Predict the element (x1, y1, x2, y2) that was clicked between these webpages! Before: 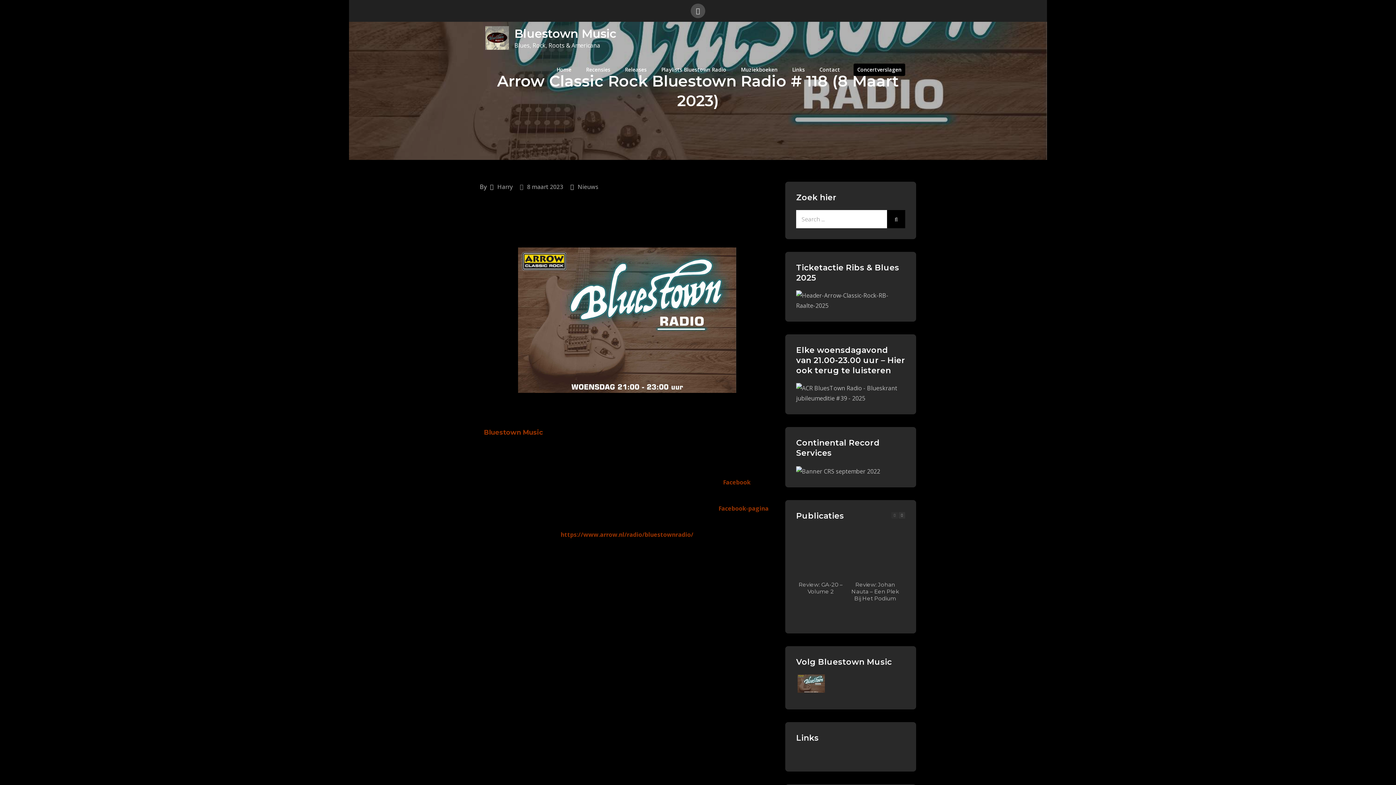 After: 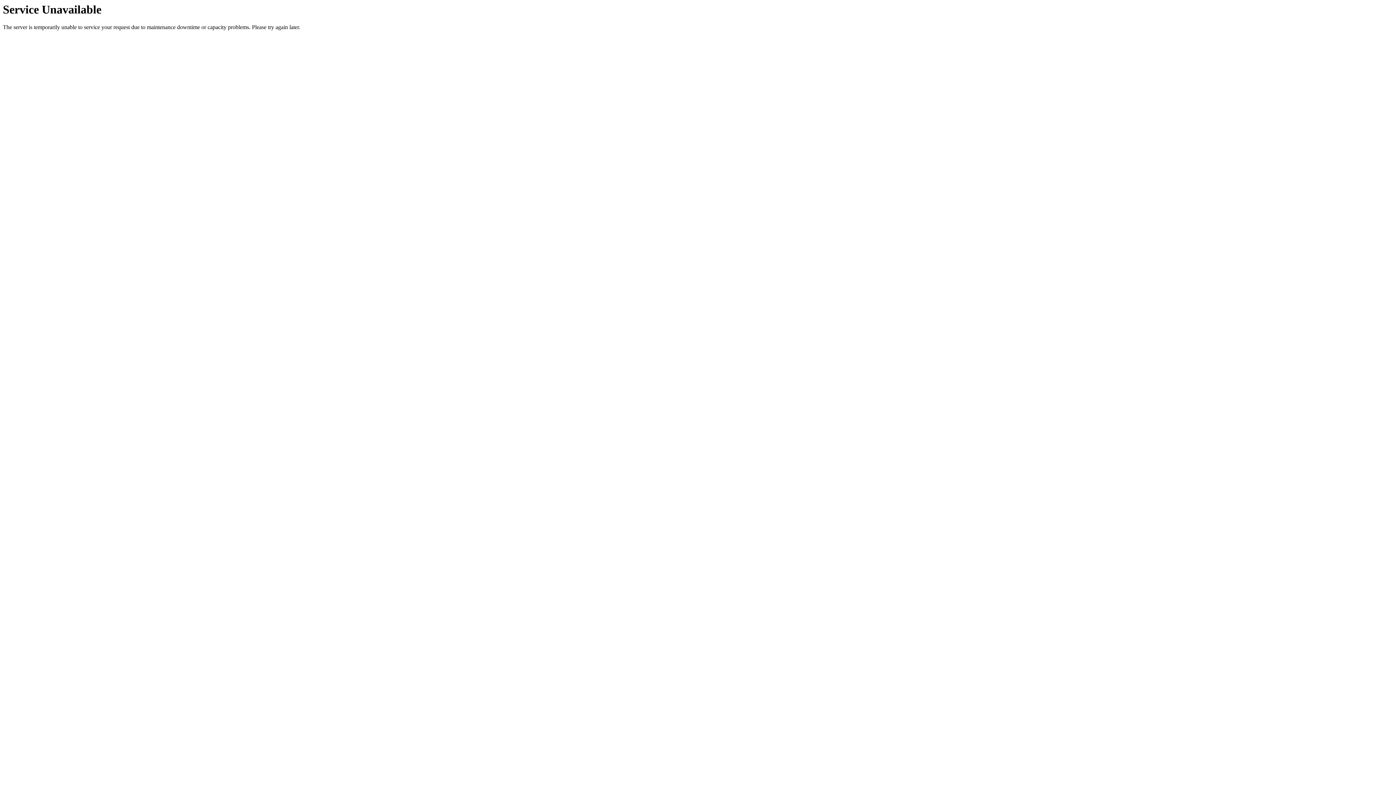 Action: bbox: (485, 33, 514, 41)